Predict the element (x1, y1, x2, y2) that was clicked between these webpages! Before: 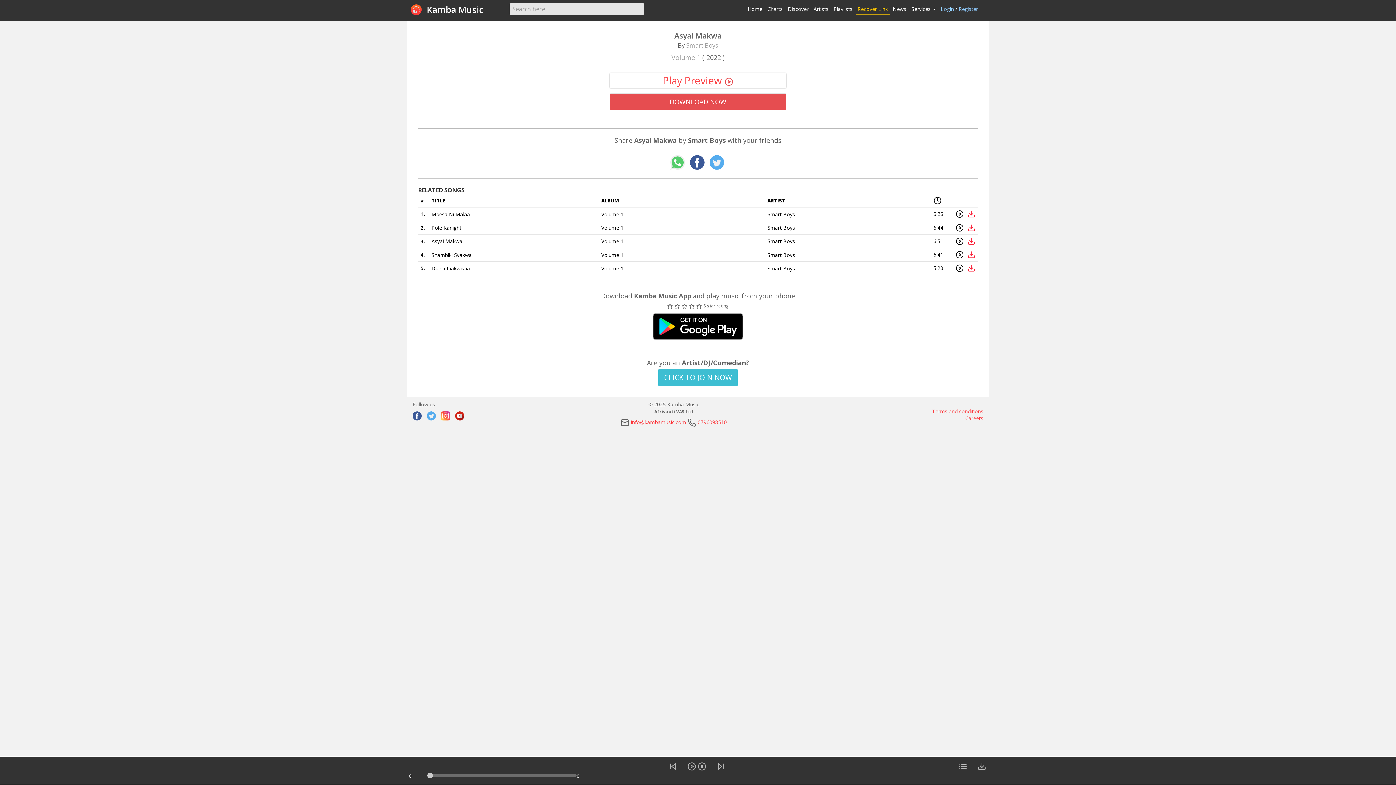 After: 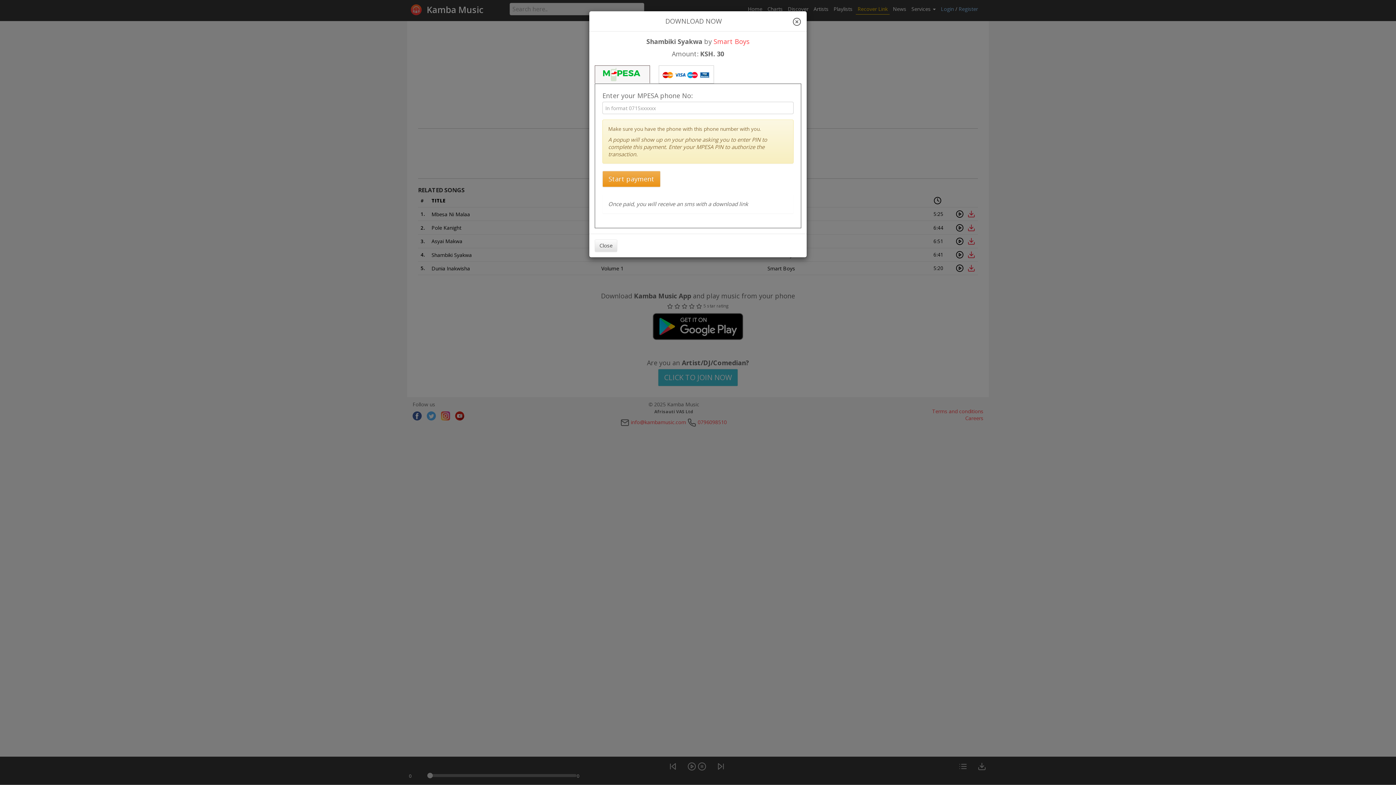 Action: bbox: (967, 250, 975, 258)